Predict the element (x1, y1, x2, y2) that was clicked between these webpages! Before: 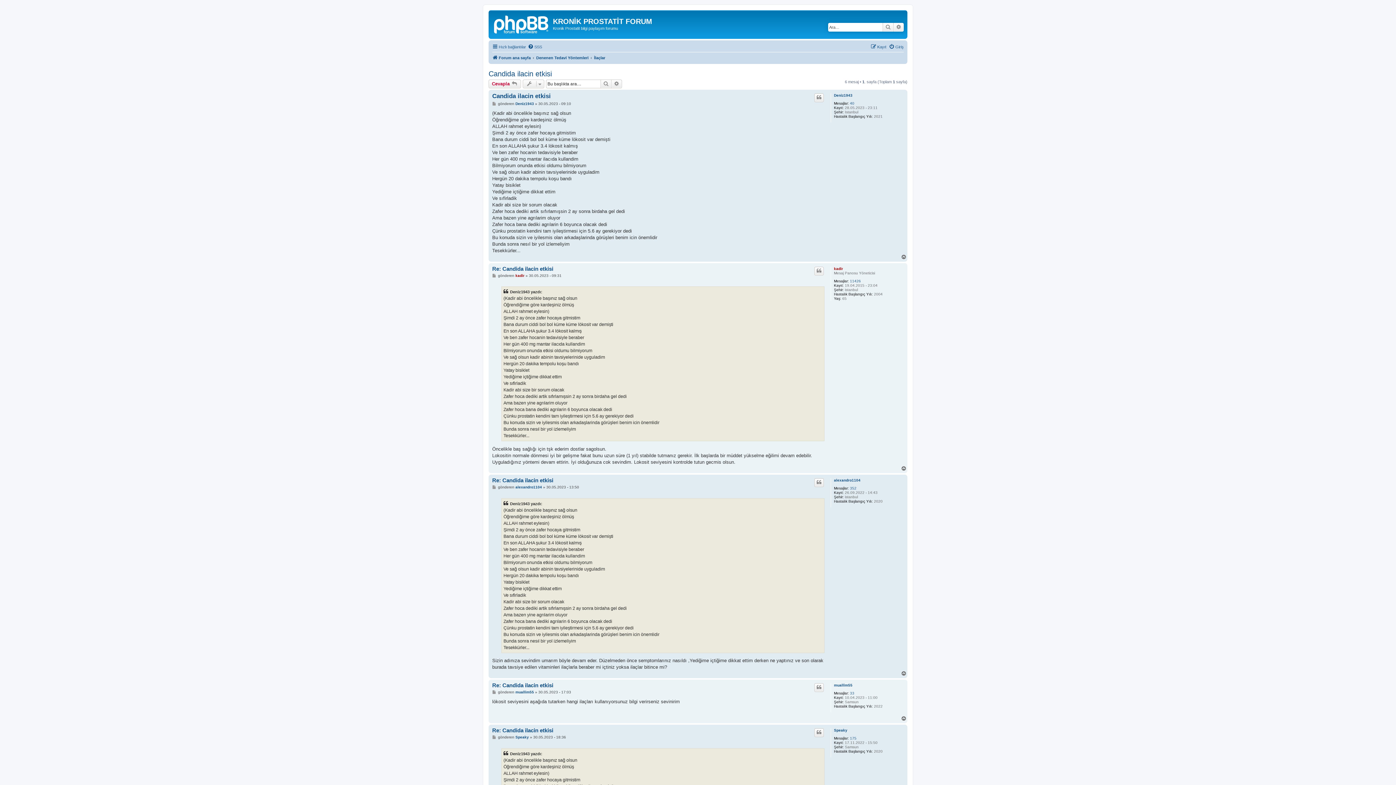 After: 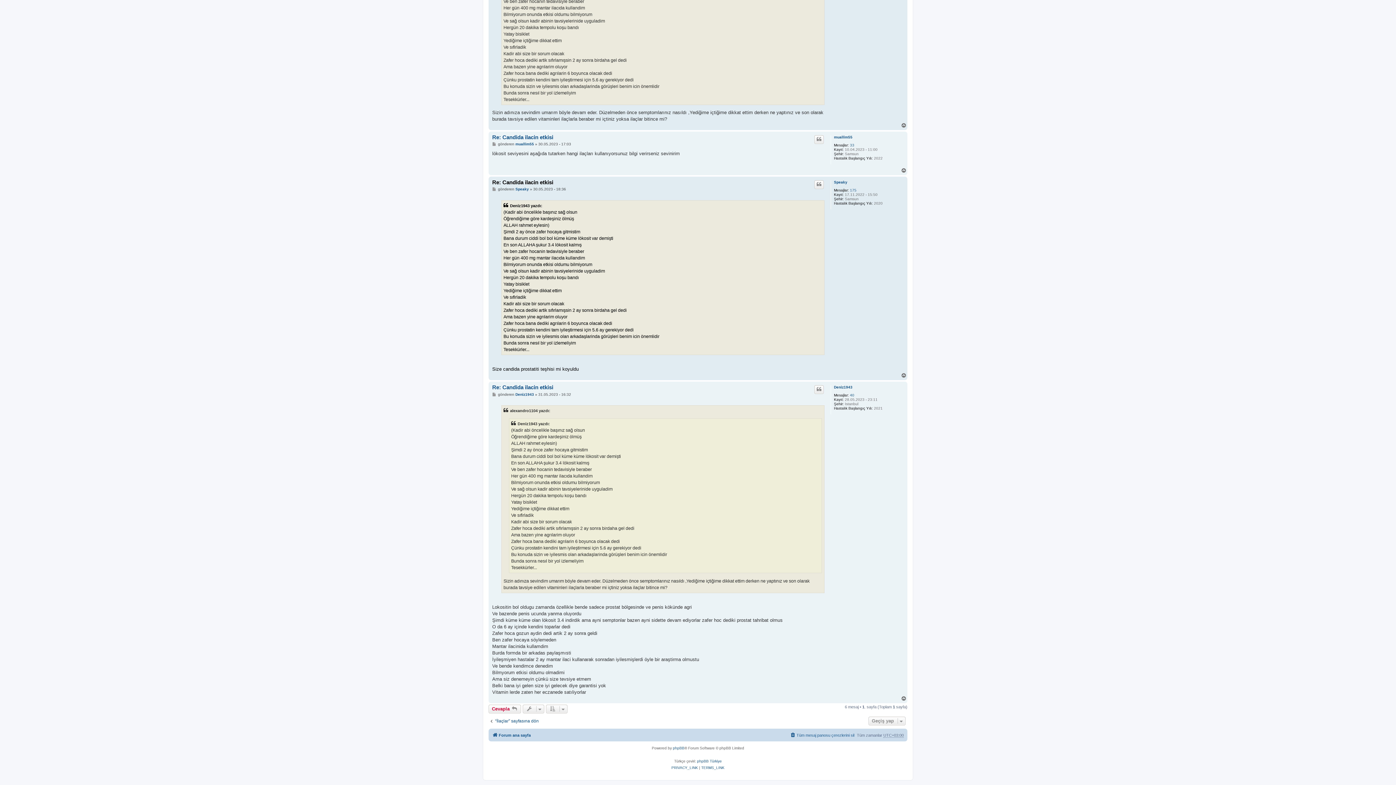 Action: label: Mesaj bbox: (492, 735, 497, 740)